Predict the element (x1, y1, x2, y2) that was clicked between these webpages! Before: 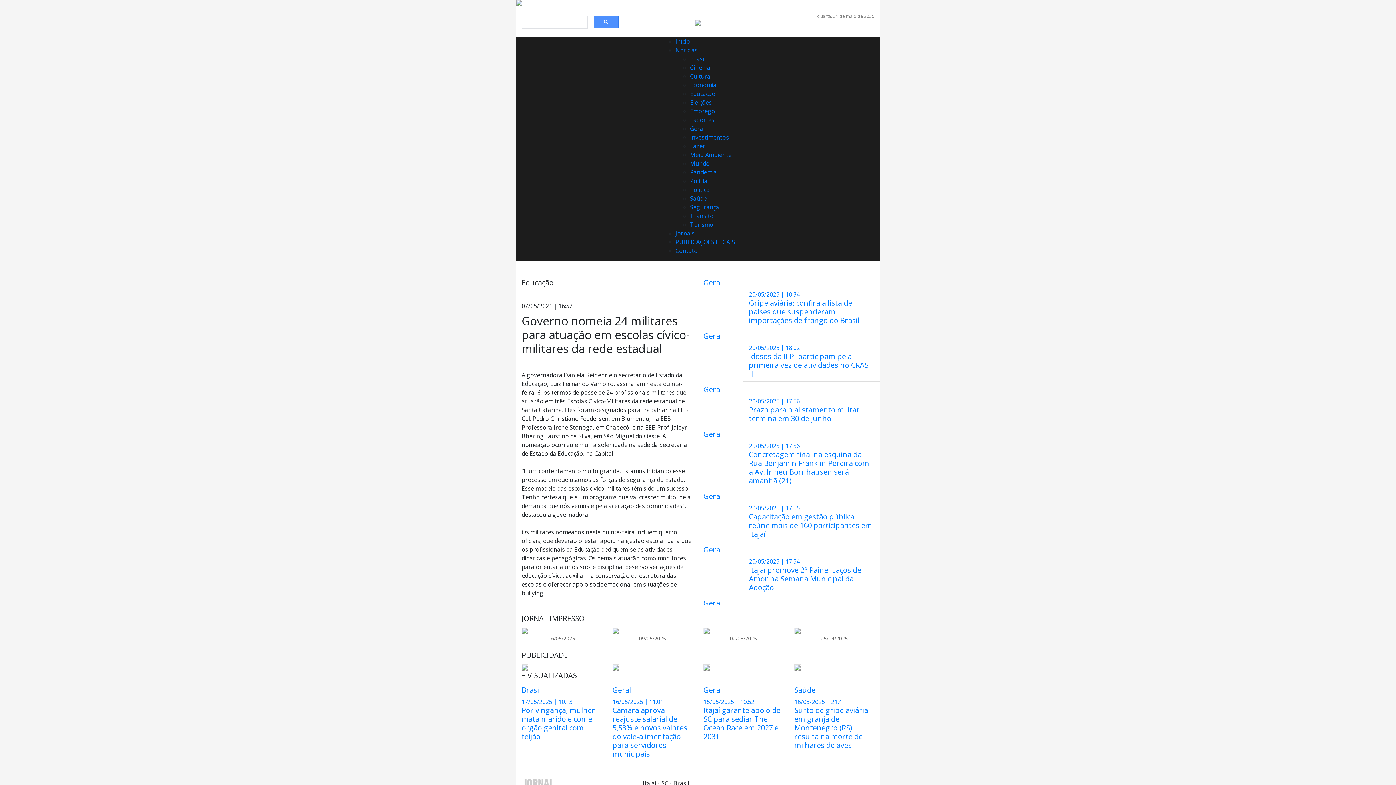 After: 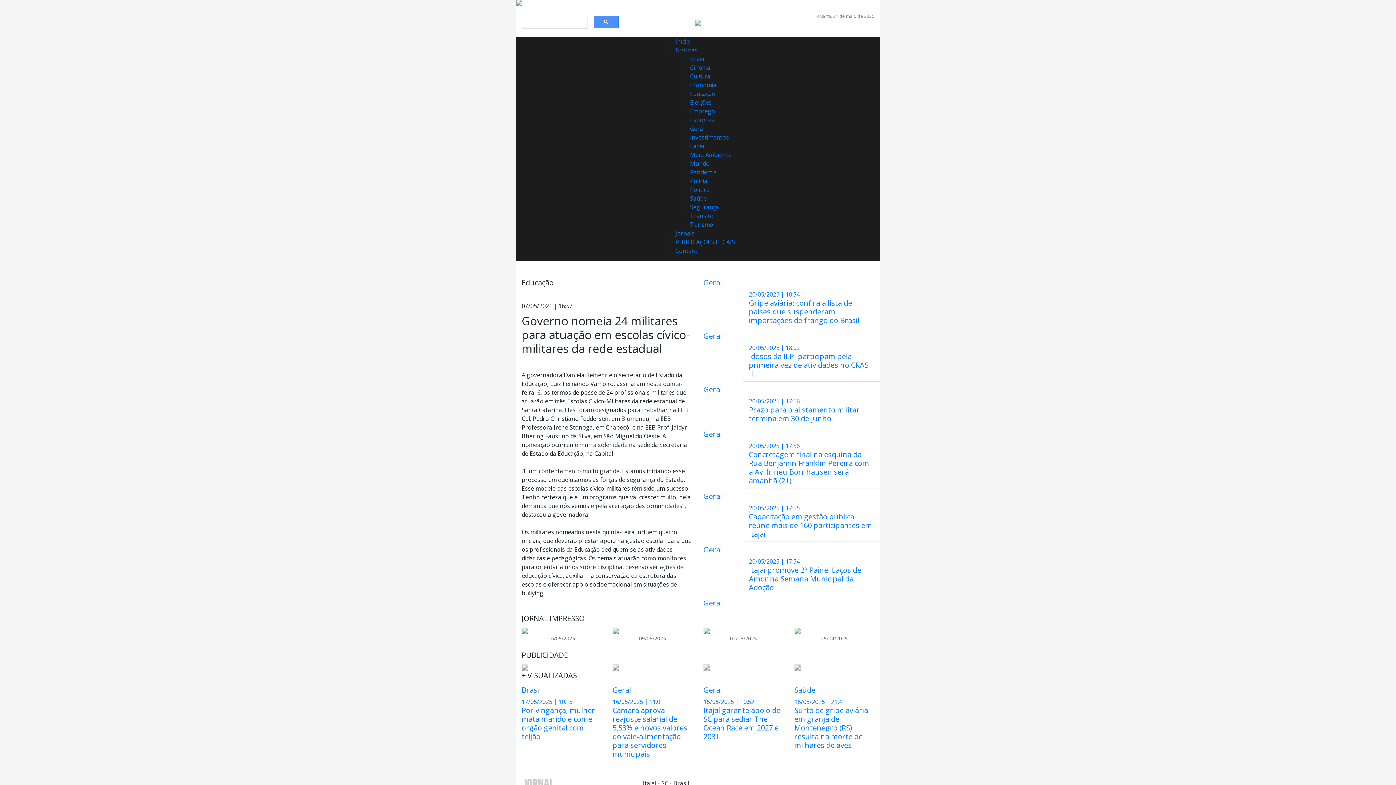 Action: bbox: (703, 663, 710, 671)